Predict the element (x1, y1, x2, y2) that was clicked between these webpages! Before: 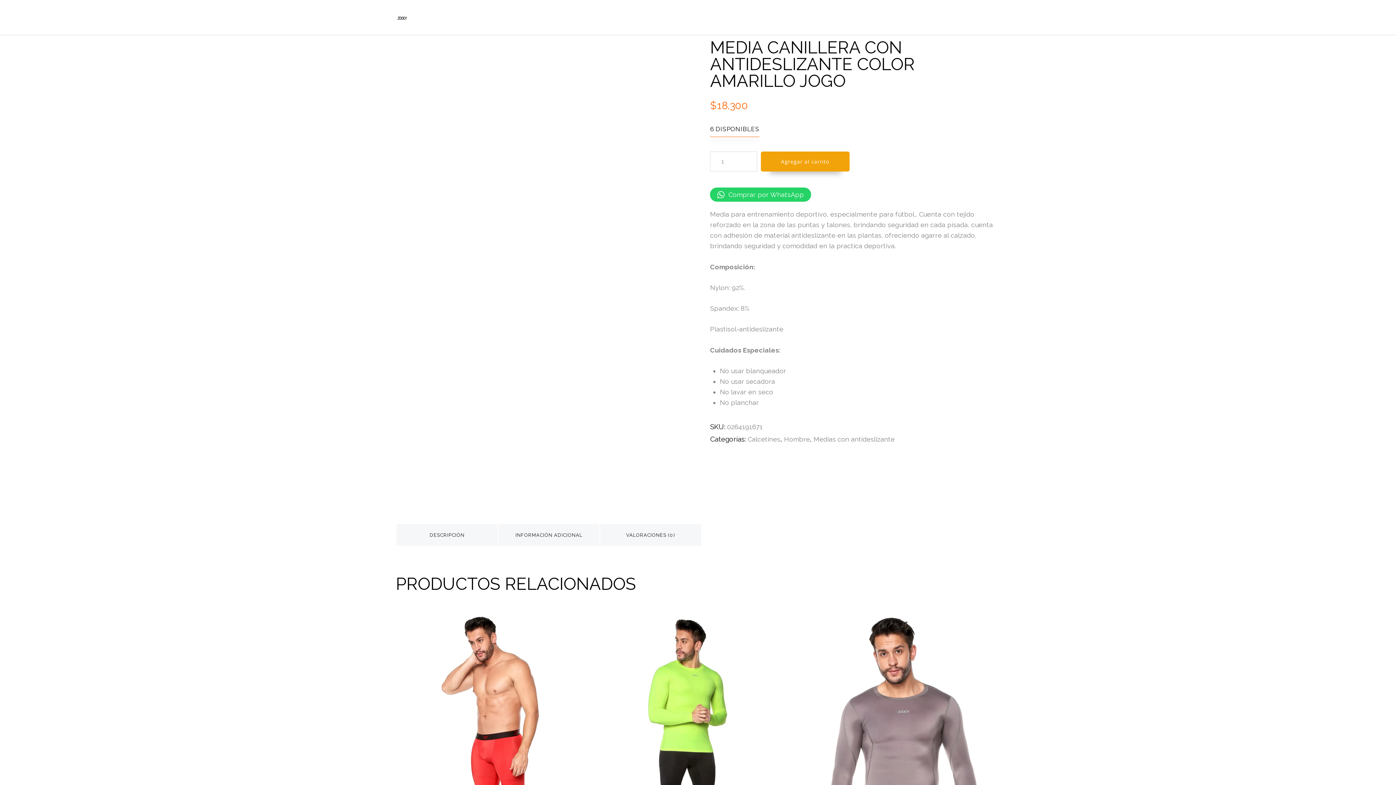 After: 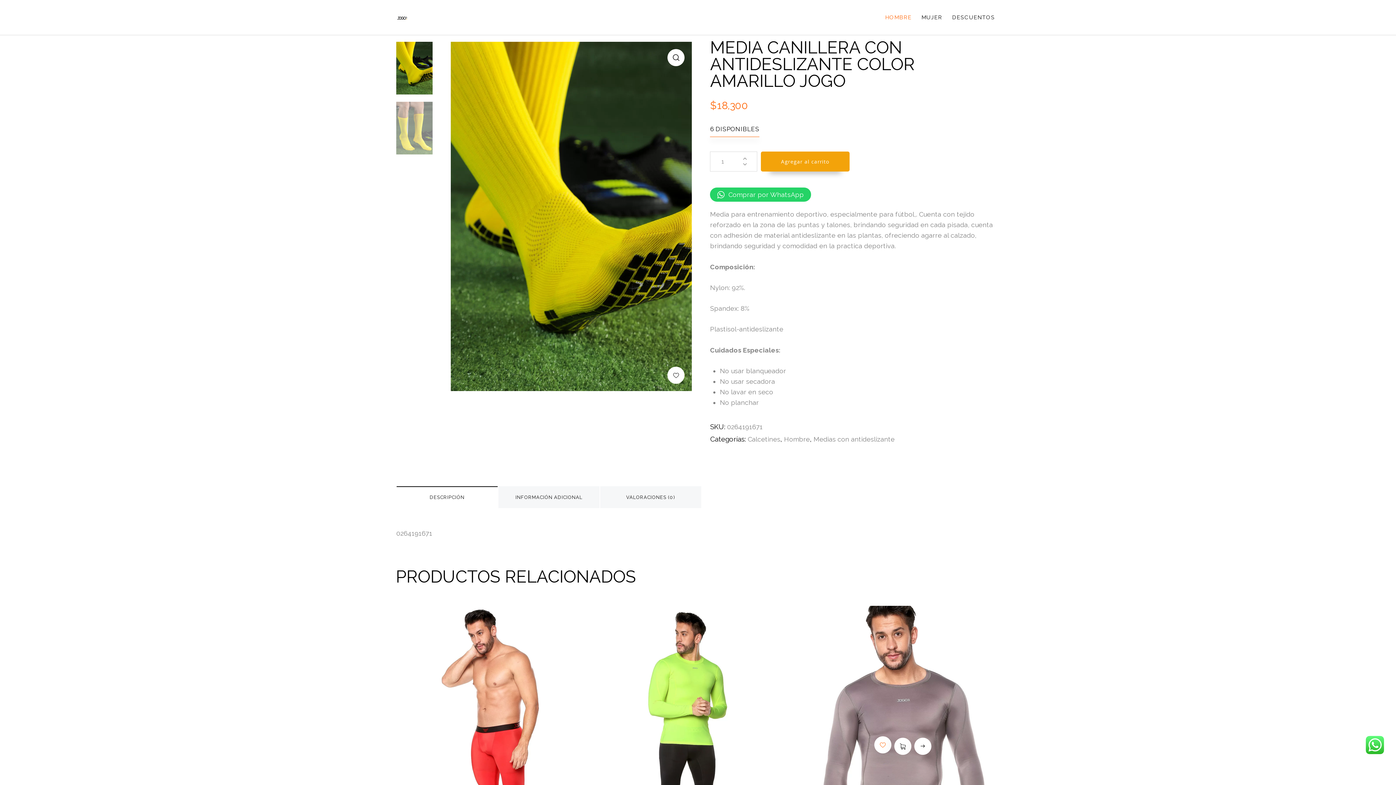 Action: bbox: (874, 745, 891, 762) label: Add to Wishlist